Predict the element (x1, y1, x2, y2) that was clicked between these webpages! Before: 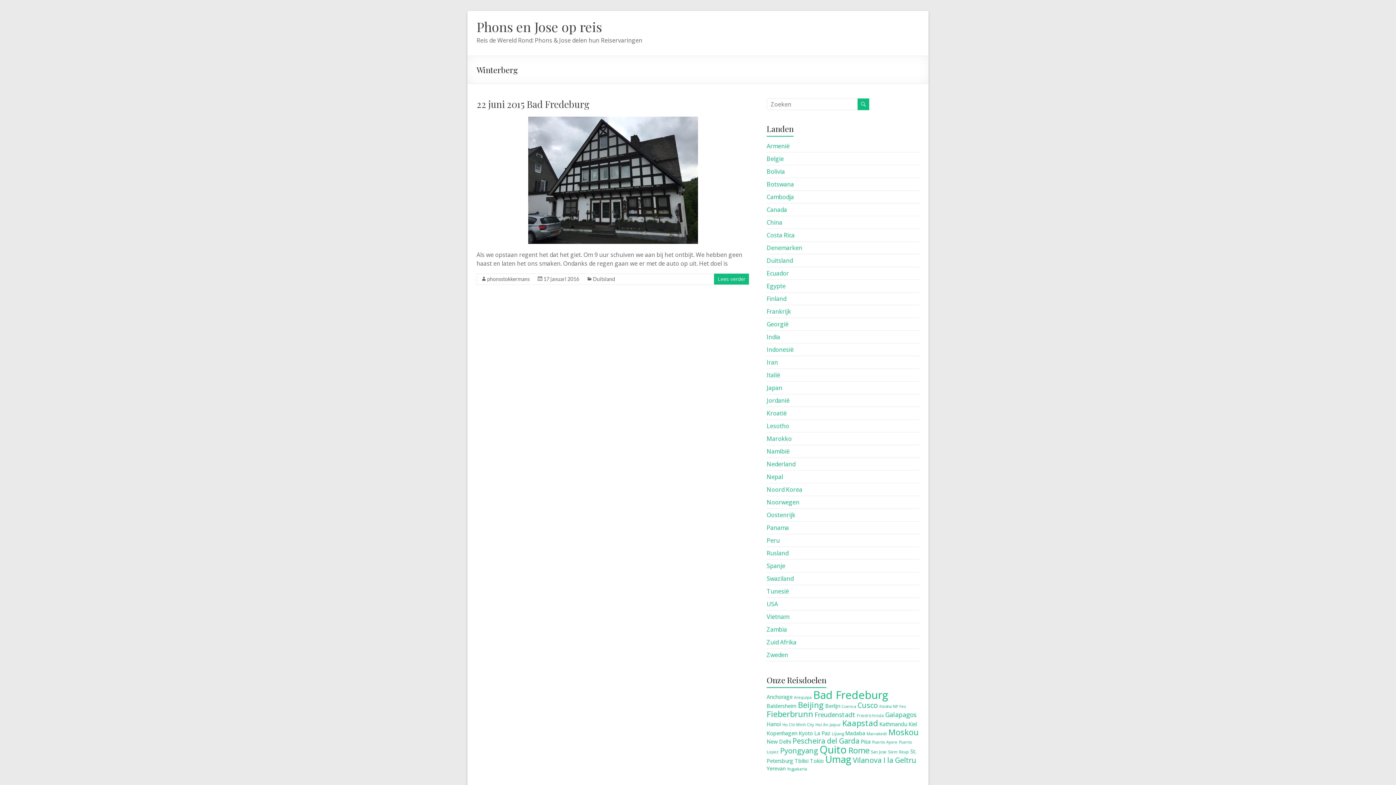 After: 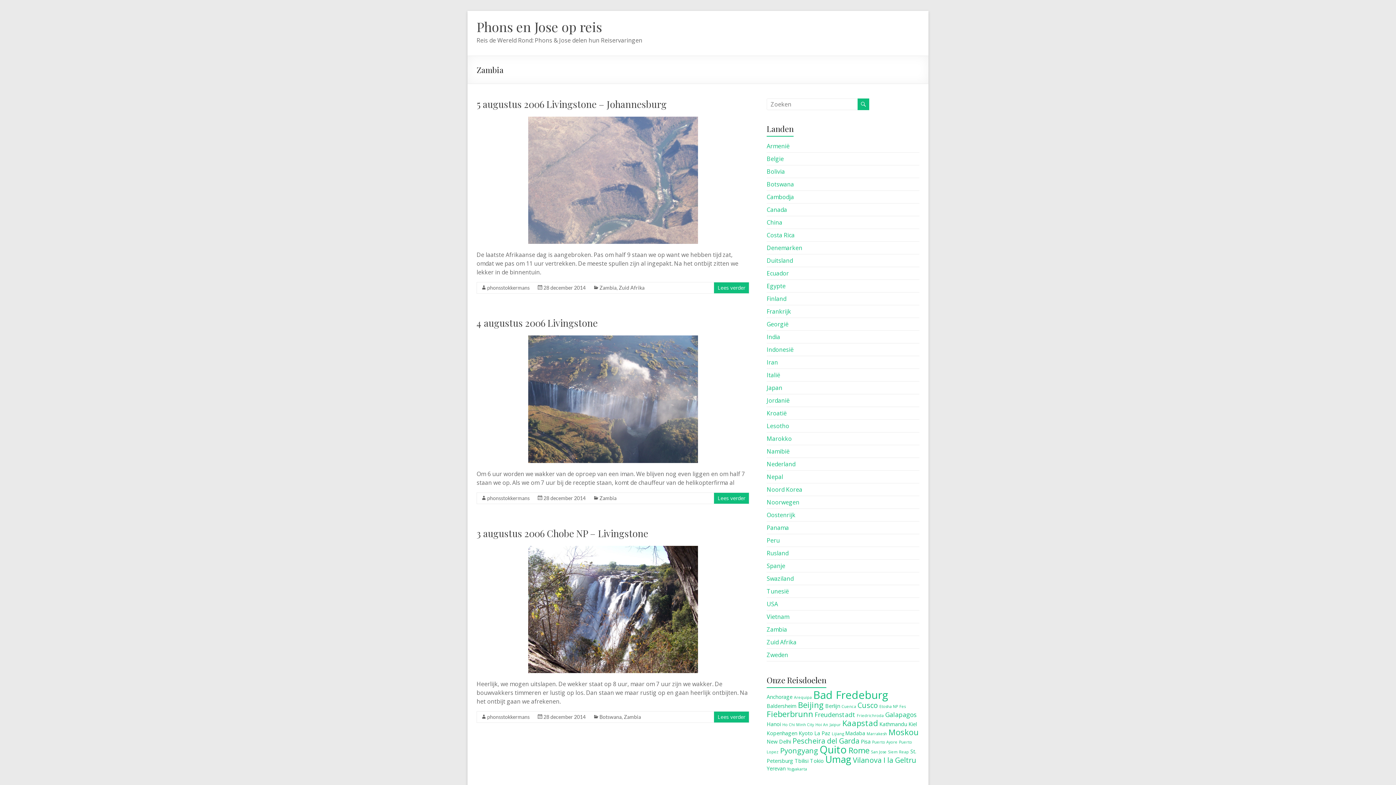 Action: label: Zambia bbox: (766, 625, 787, 633)